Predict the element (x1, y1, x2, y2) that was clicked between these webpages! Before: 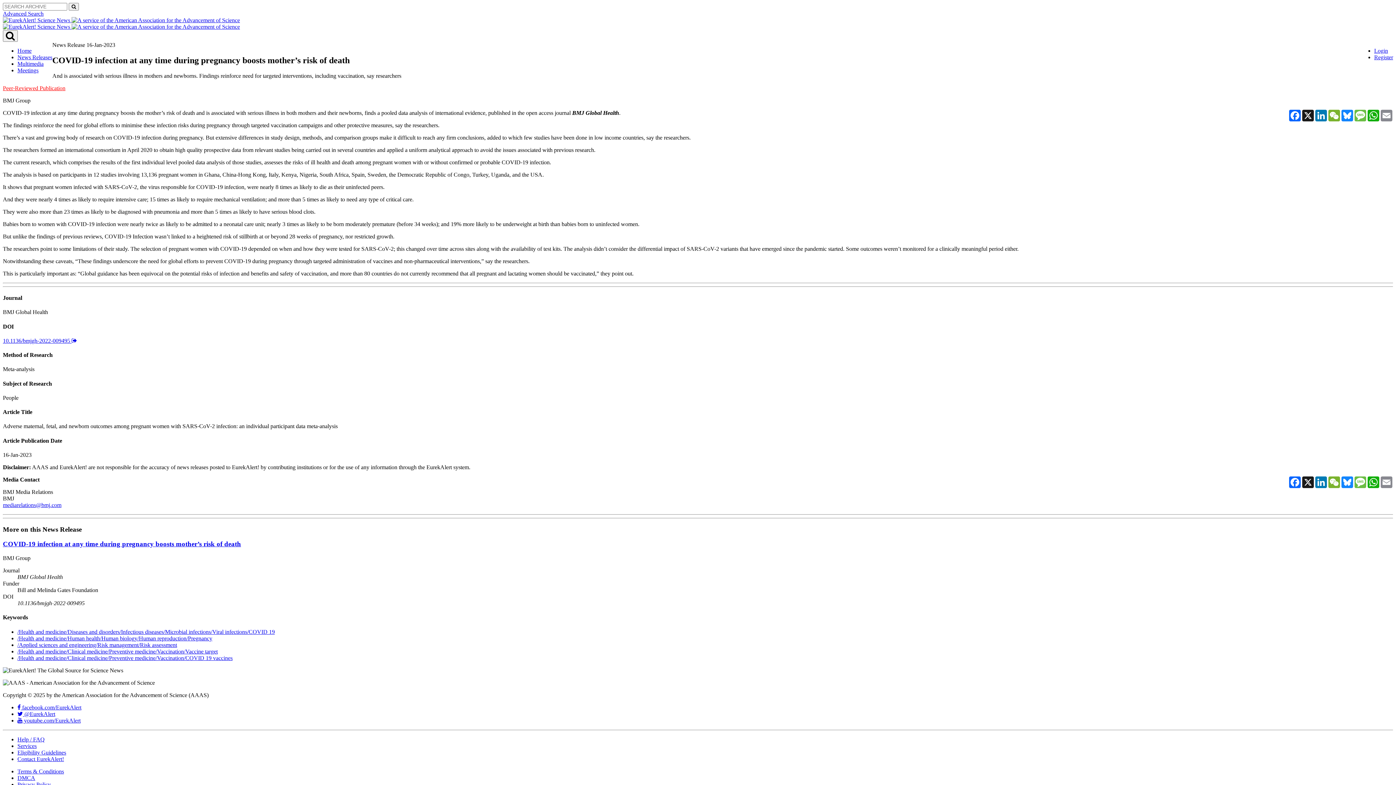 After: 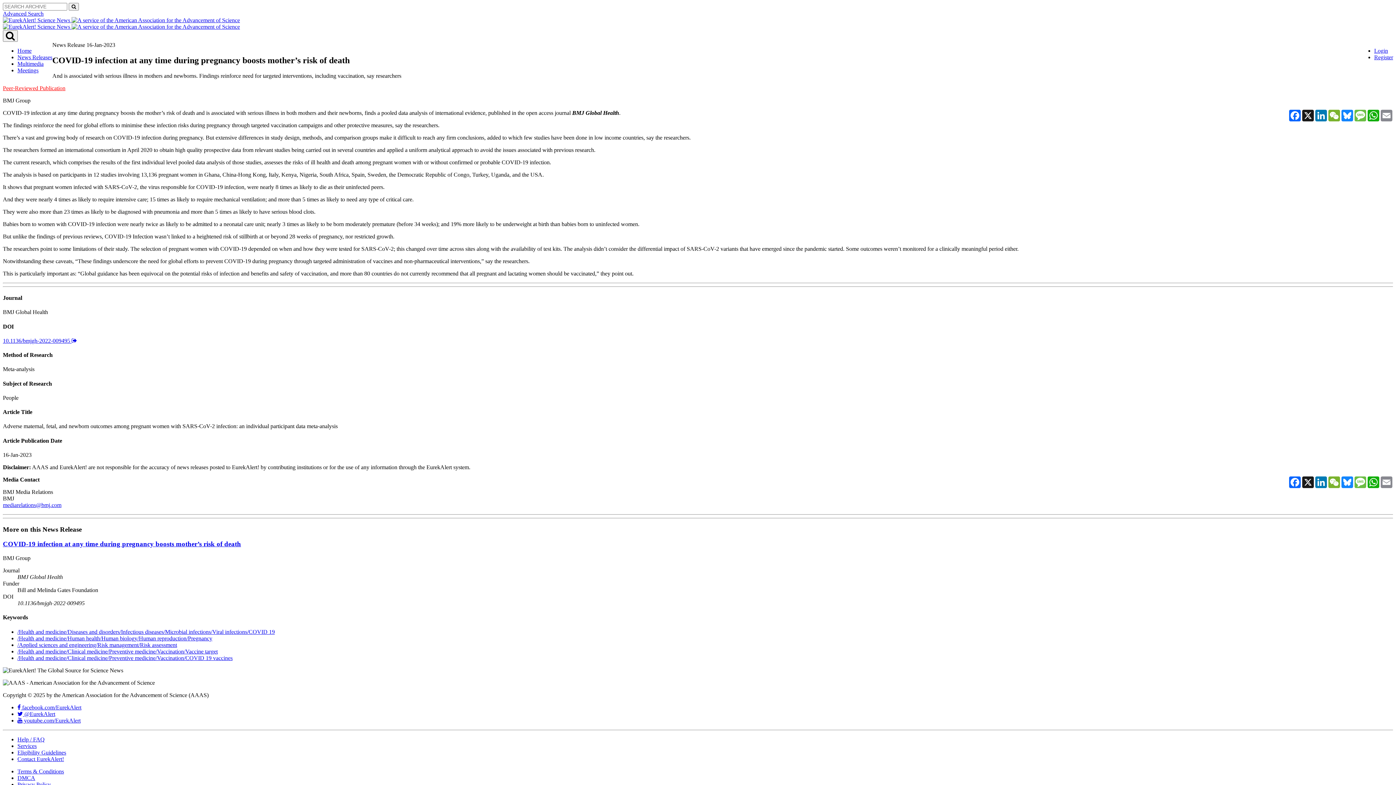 Action: label: /Applied sciences and engineering/Risk management/Risk assessment bbox: (17, 642, 177, 648)